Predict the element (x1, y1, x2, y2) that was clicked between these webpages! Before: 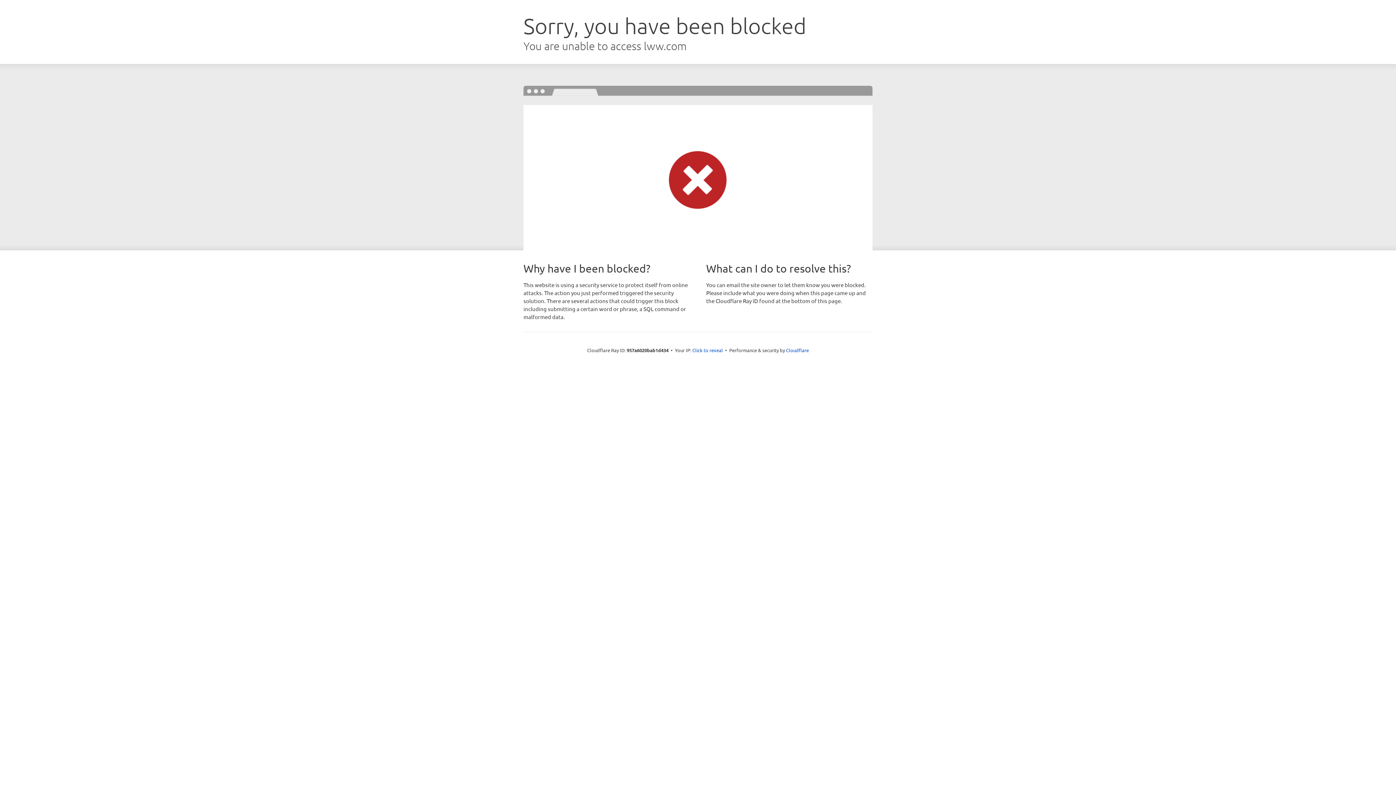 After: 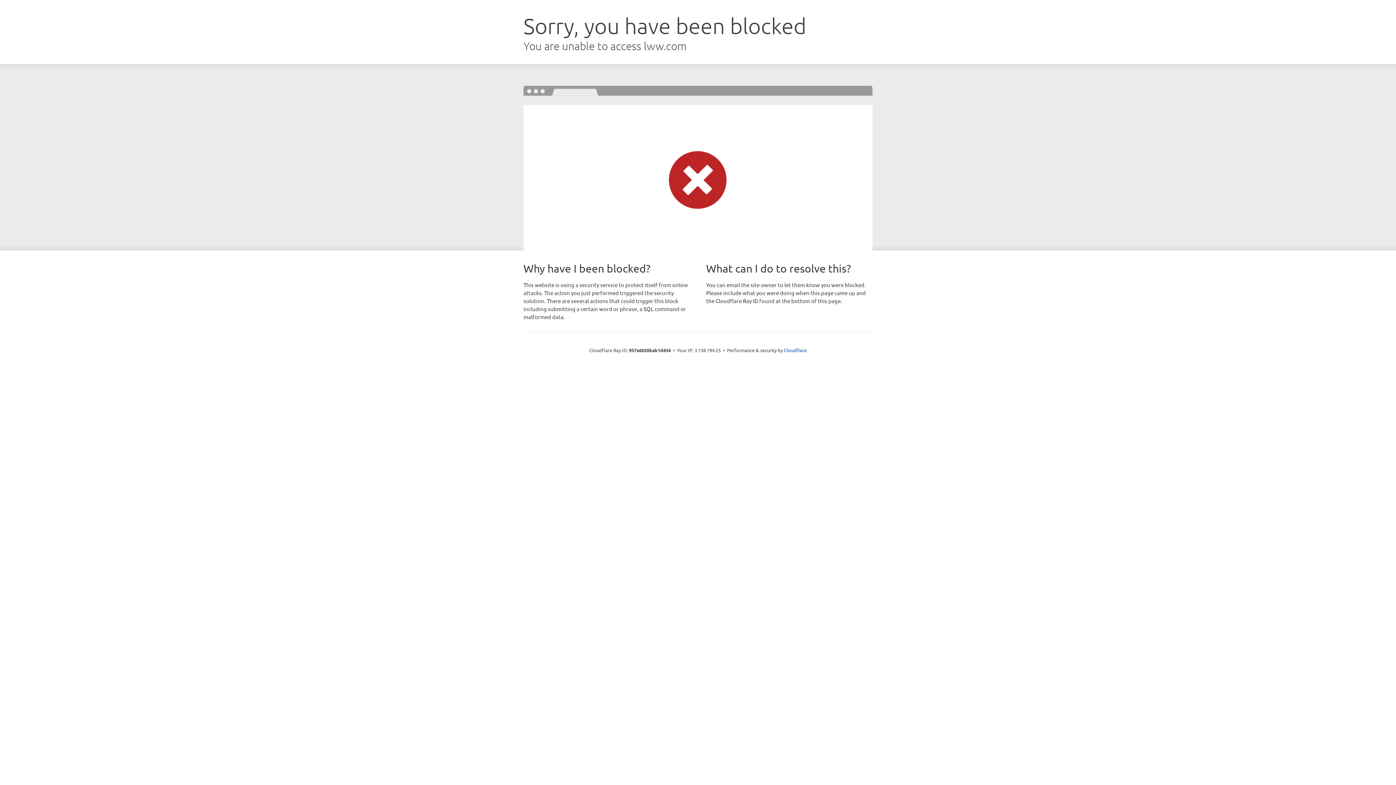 Action: bbox: (692, 346, 723, 353) label: Click to reveal